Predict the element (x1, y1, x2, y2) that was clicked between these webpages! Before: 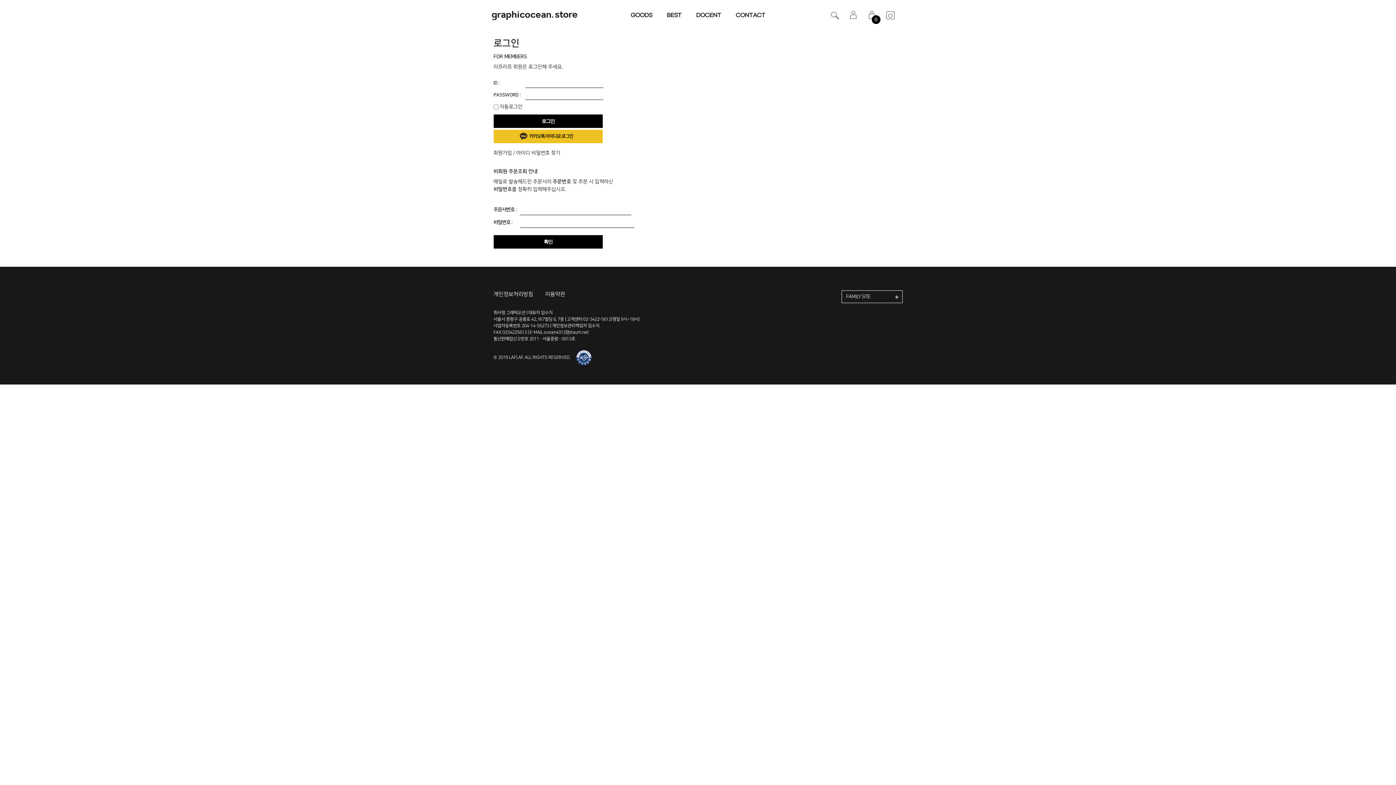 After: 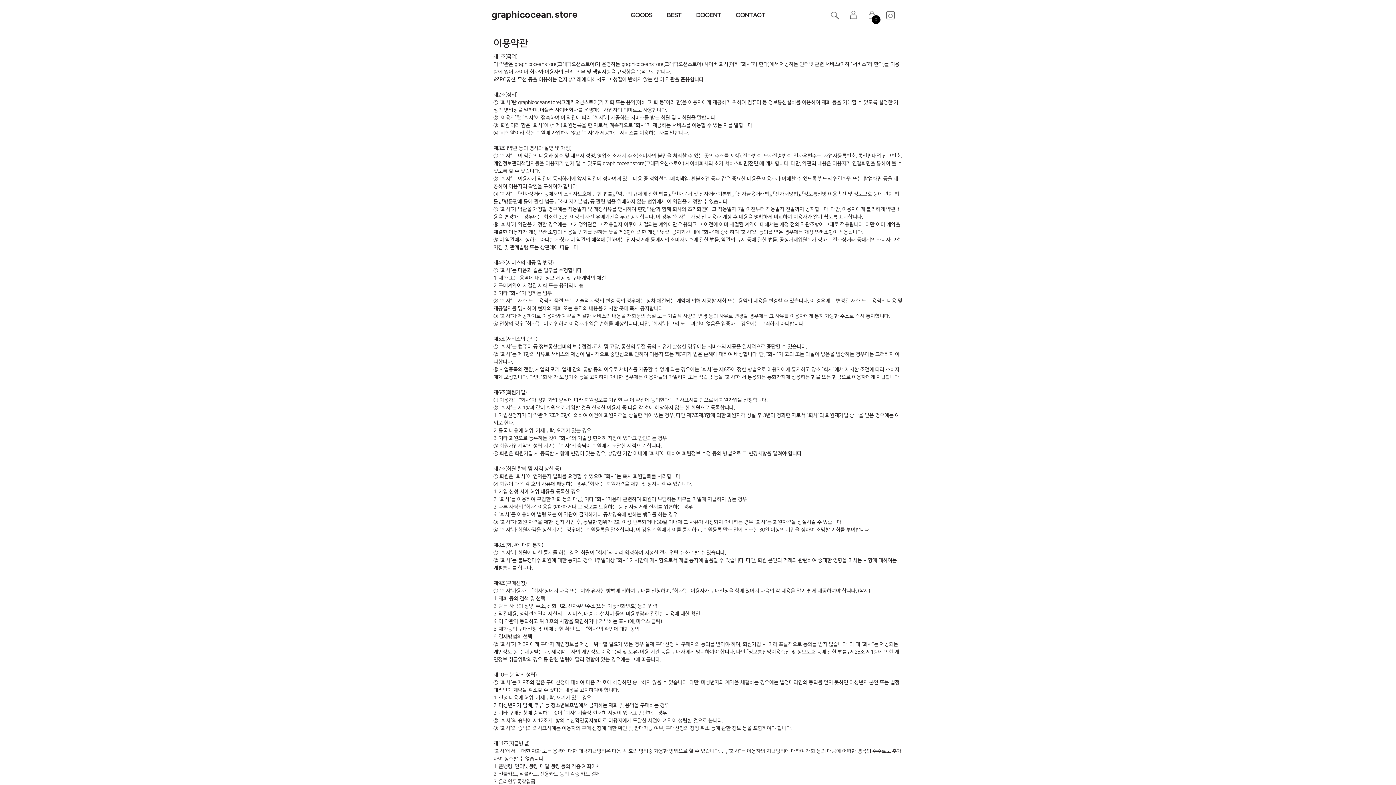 Action: label: 이용약관 bbox: (545, 291, 565, 297)